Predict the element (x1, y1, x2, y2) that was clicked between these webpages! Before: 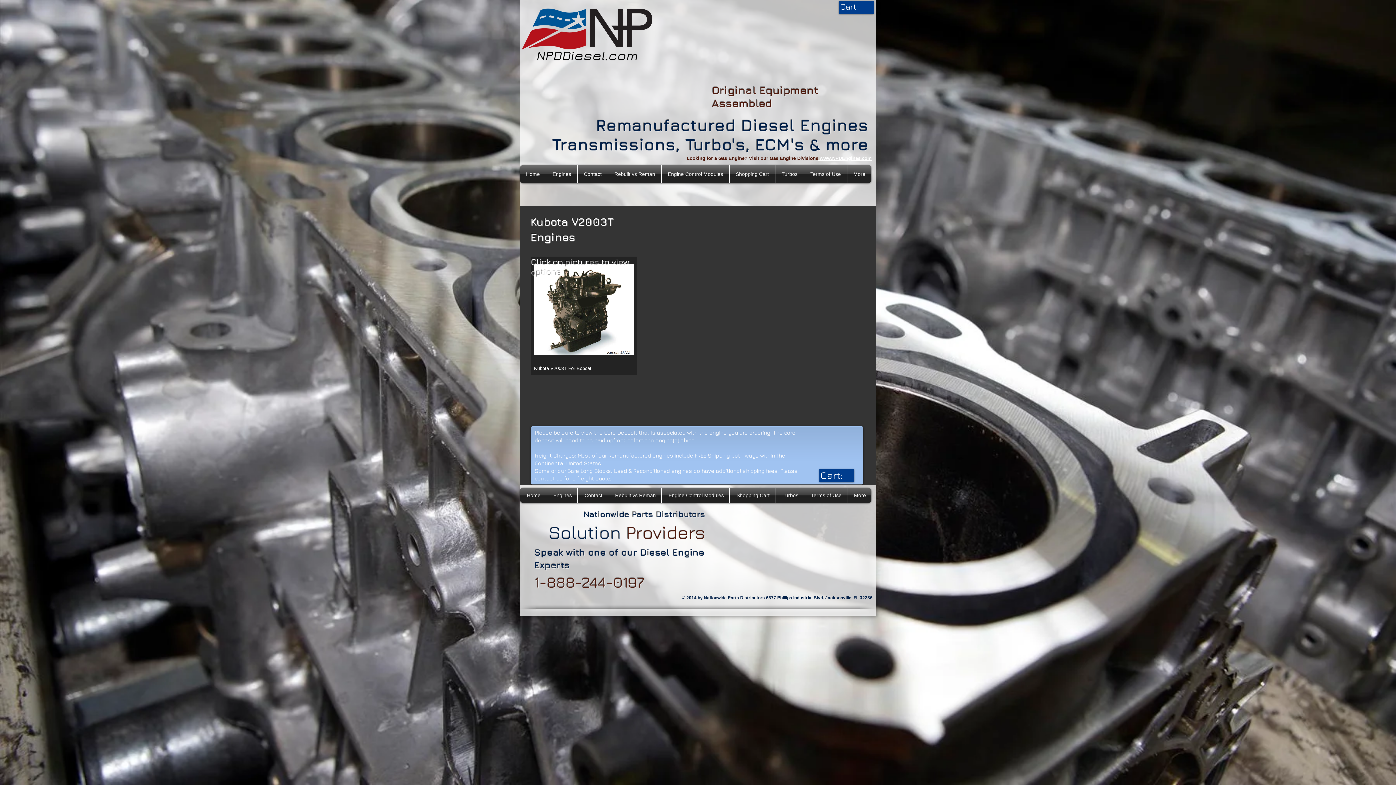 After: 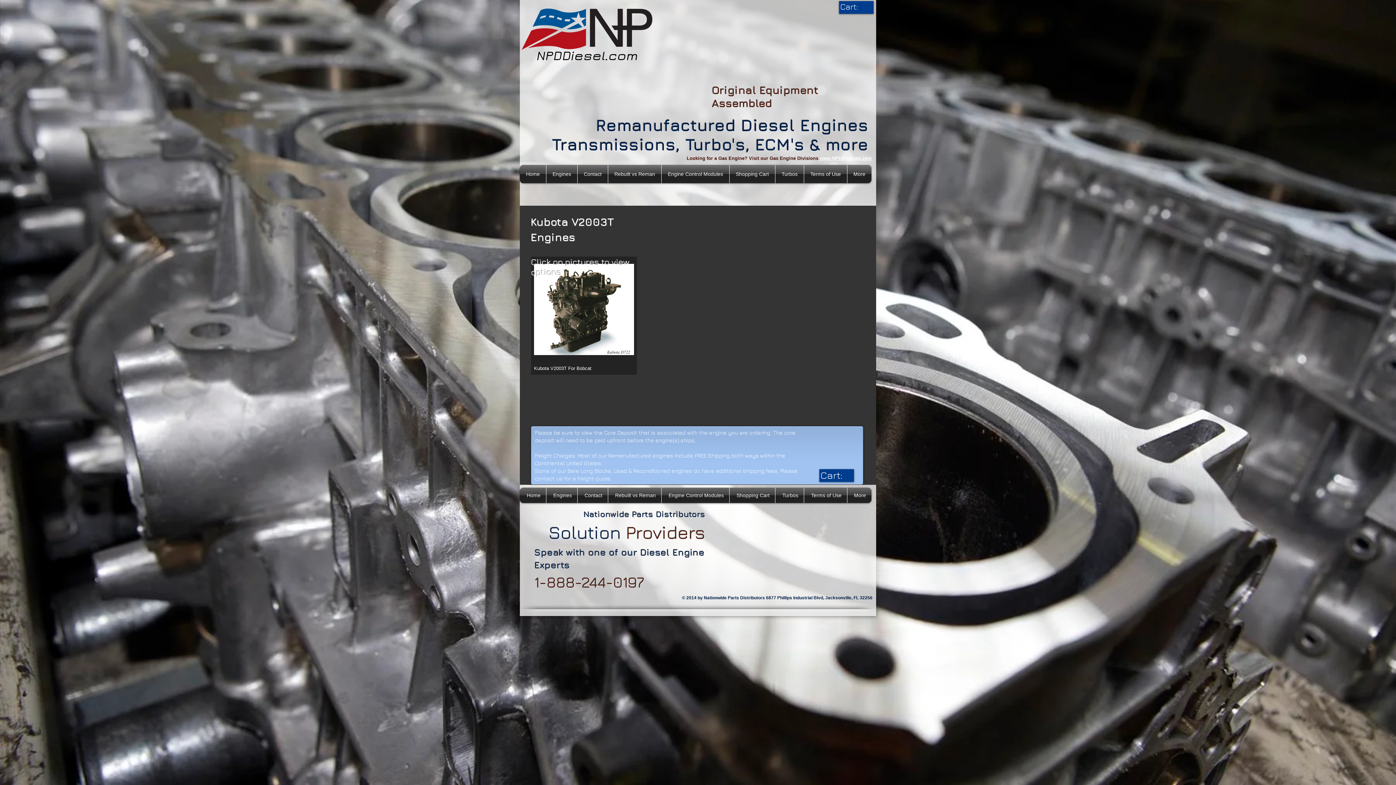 Action: label: Cart: bbox: (820, 469, 853, 481)